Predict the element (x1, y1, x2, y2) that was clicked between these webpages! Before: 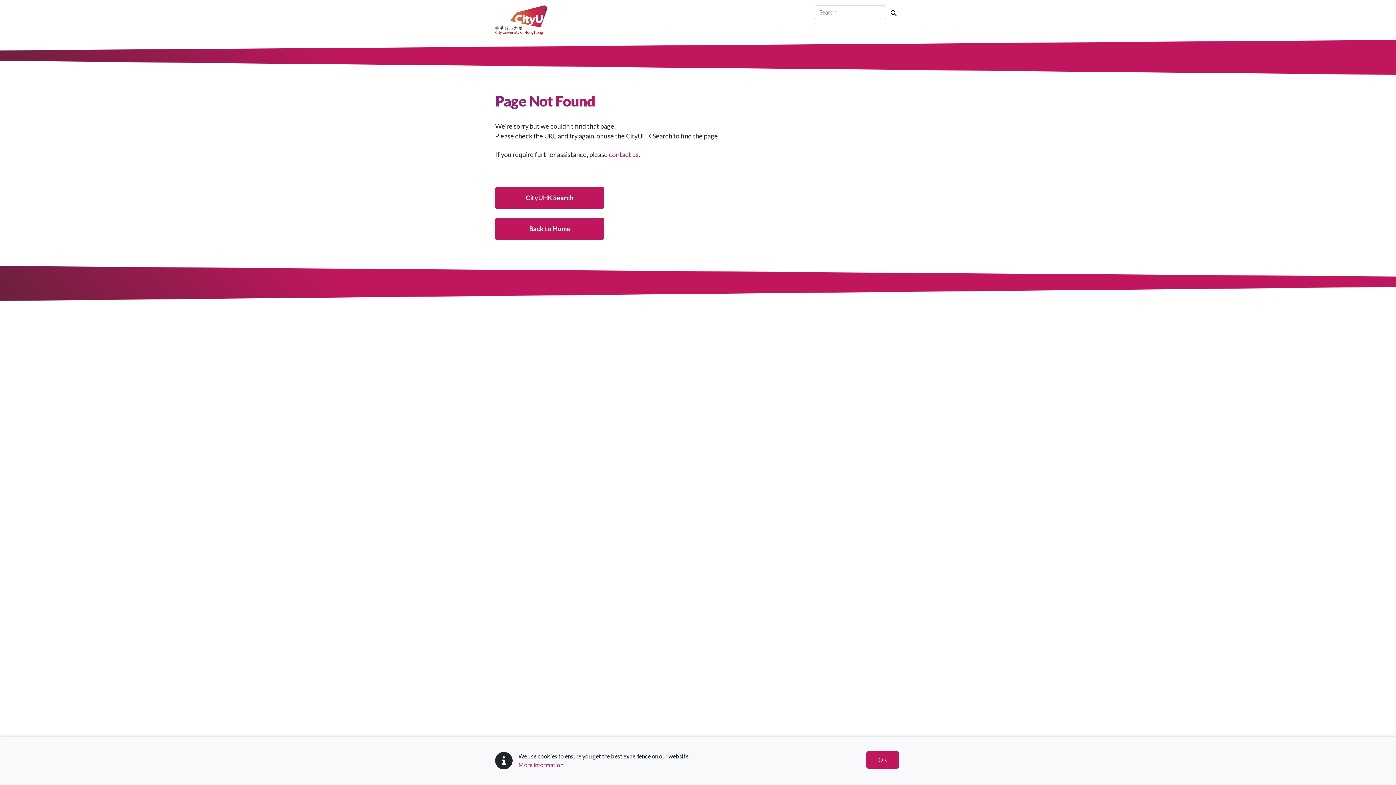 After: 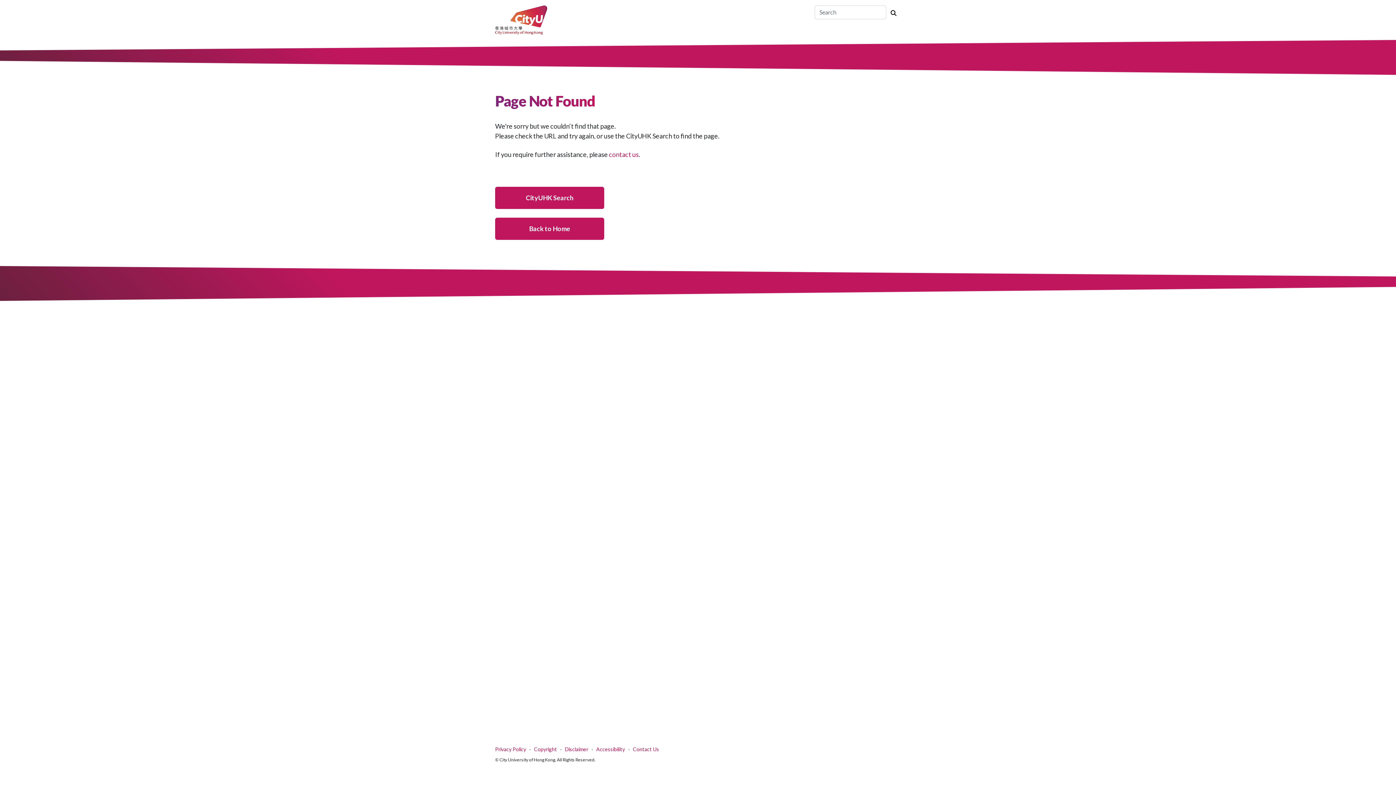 Action: label: OK bbox: (866, 751, 899, 769)